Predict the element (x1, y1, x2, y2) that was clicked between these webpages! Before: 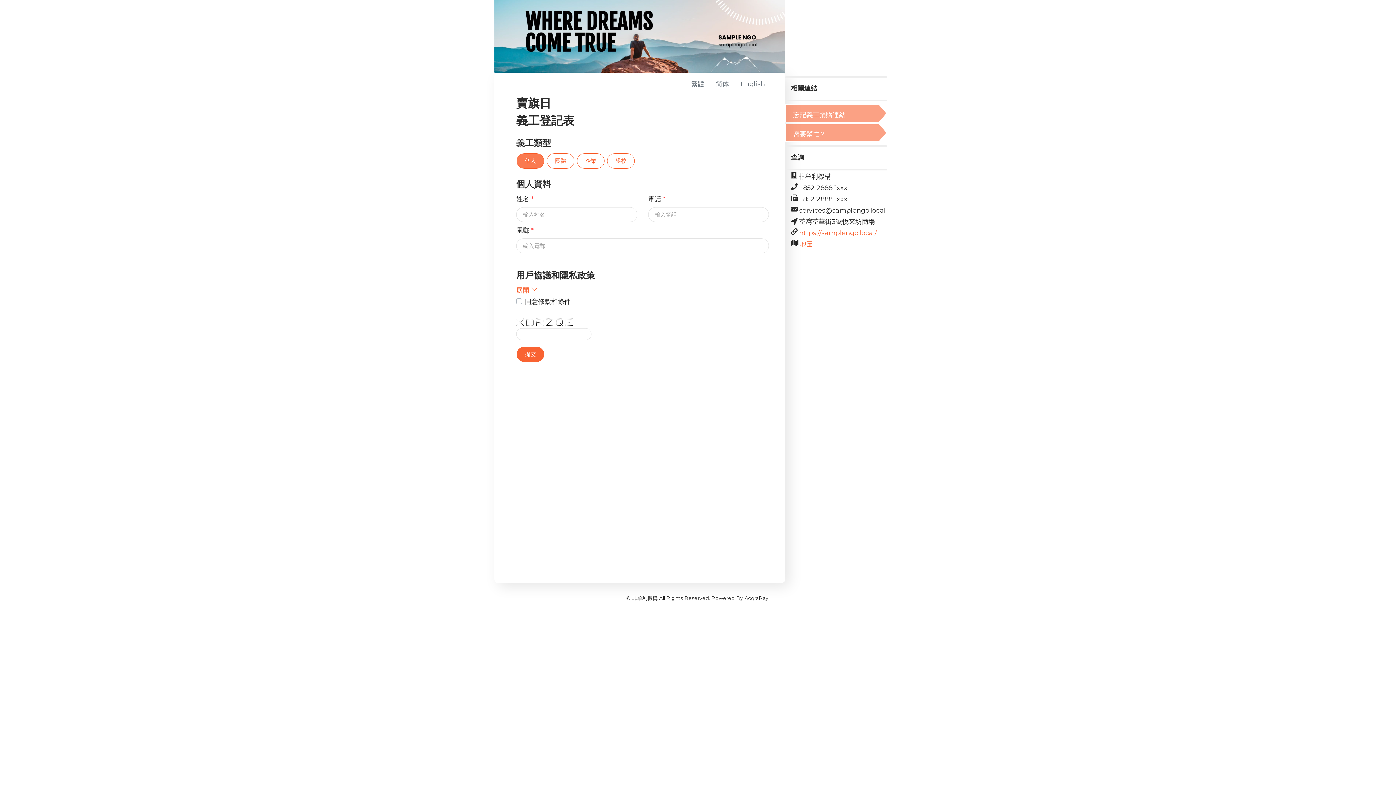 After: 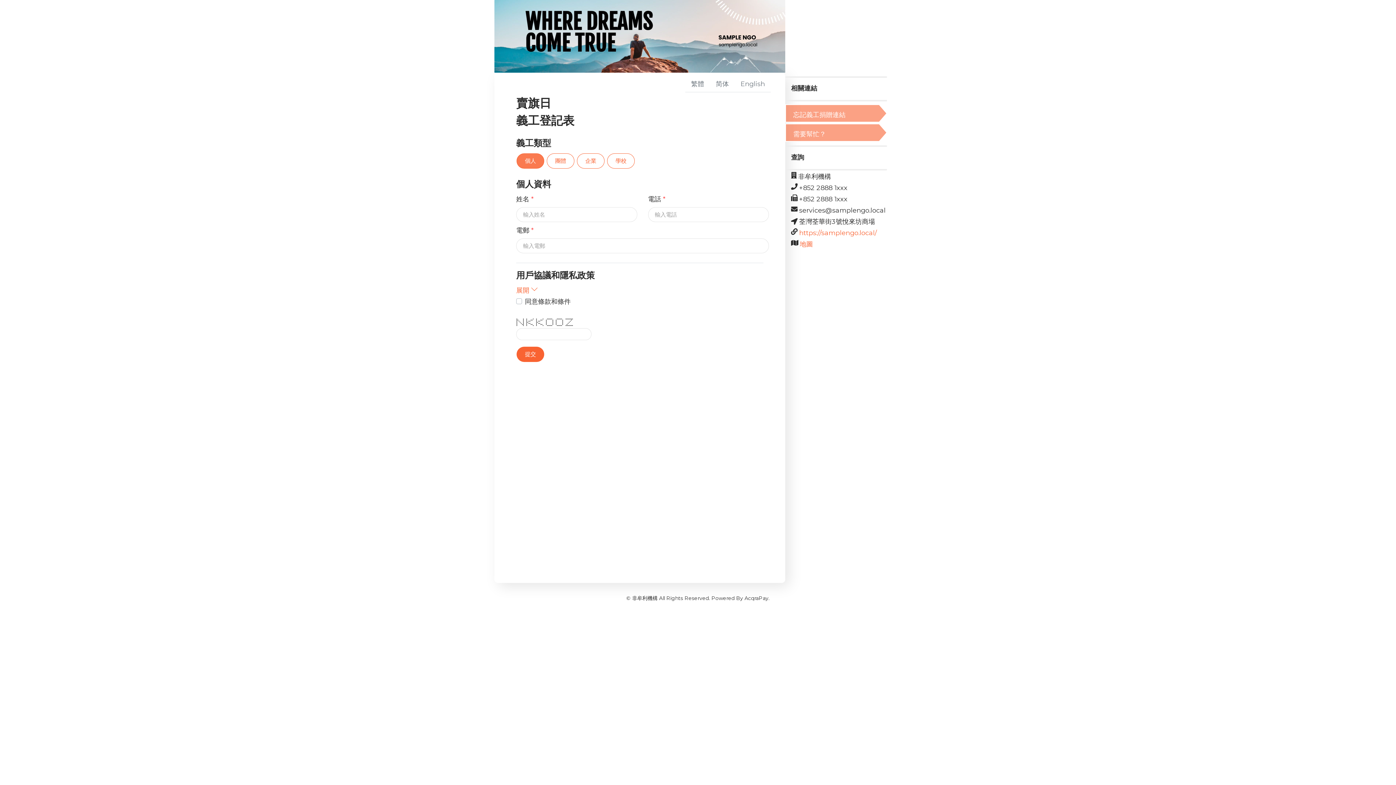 Action: bbox: (685, 76, 710, 91) label: 繁體